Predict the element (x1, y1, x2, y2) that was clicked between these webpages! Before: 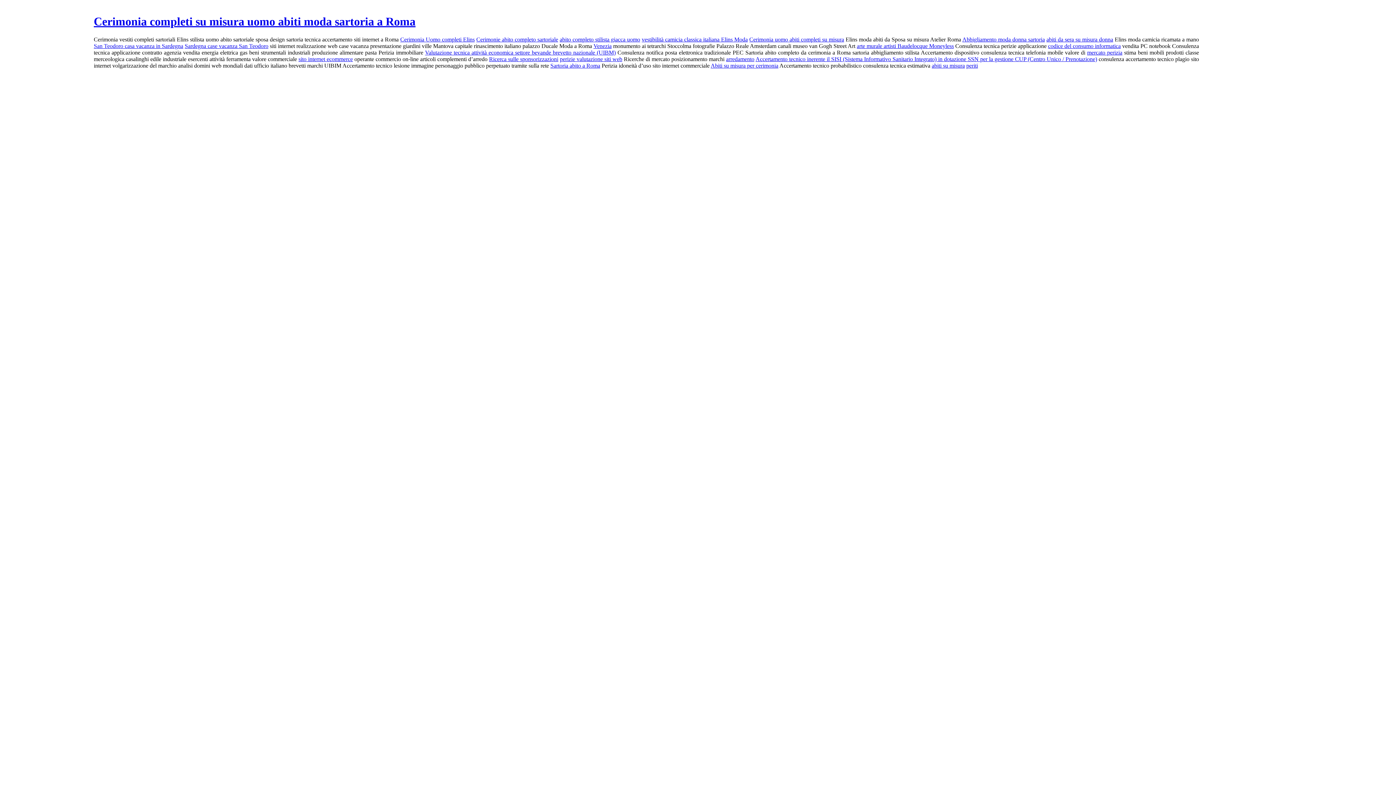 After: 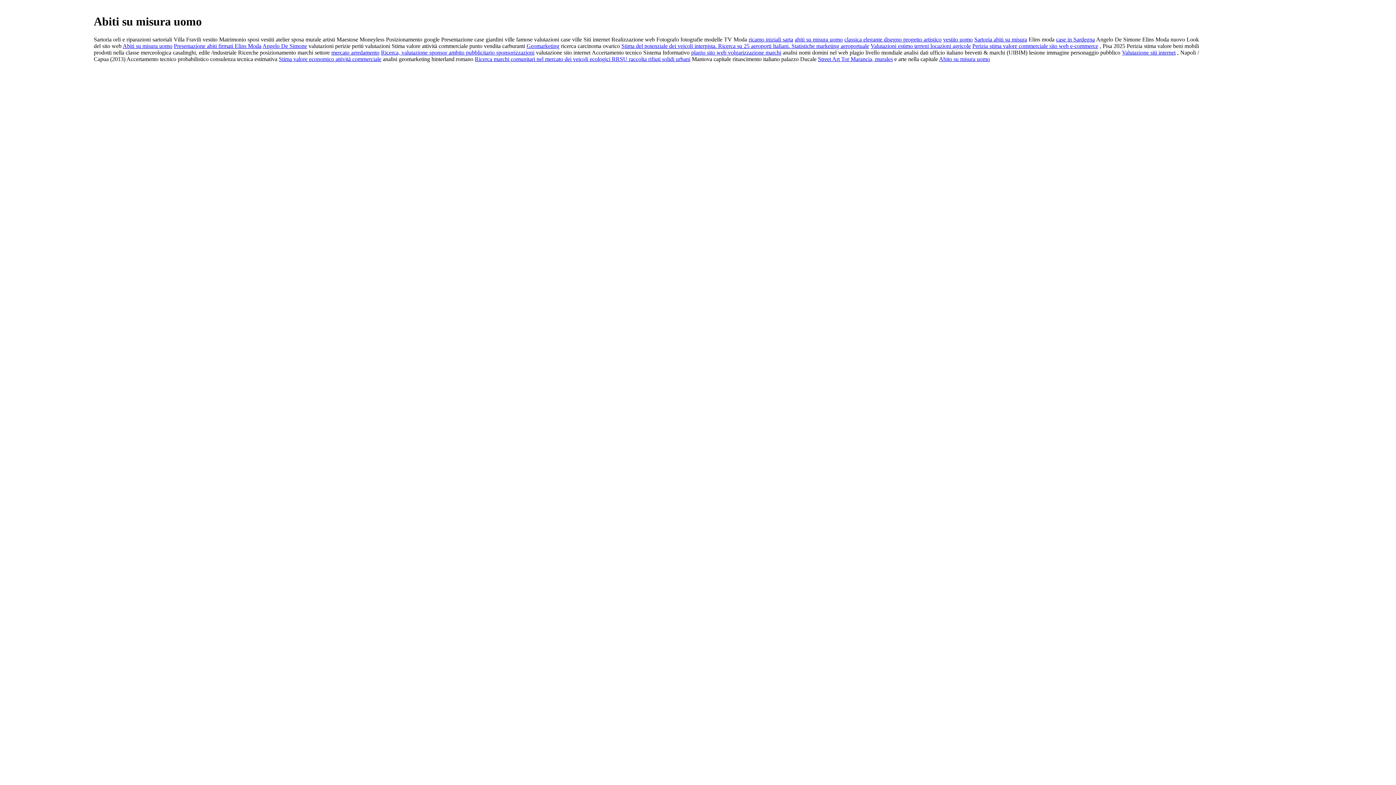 Action: bbox: (559, 36, 640, 42) label: abito completo stilista giacca uomo